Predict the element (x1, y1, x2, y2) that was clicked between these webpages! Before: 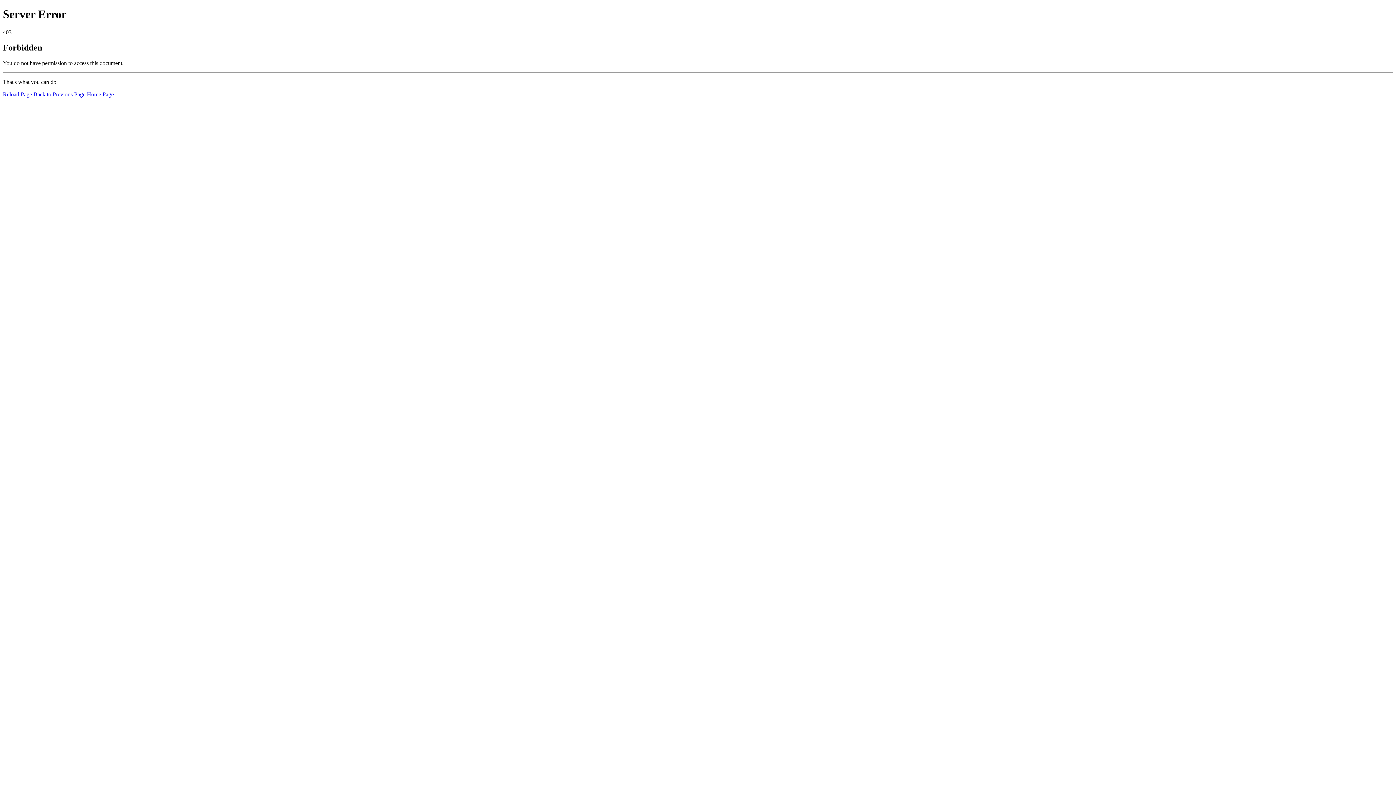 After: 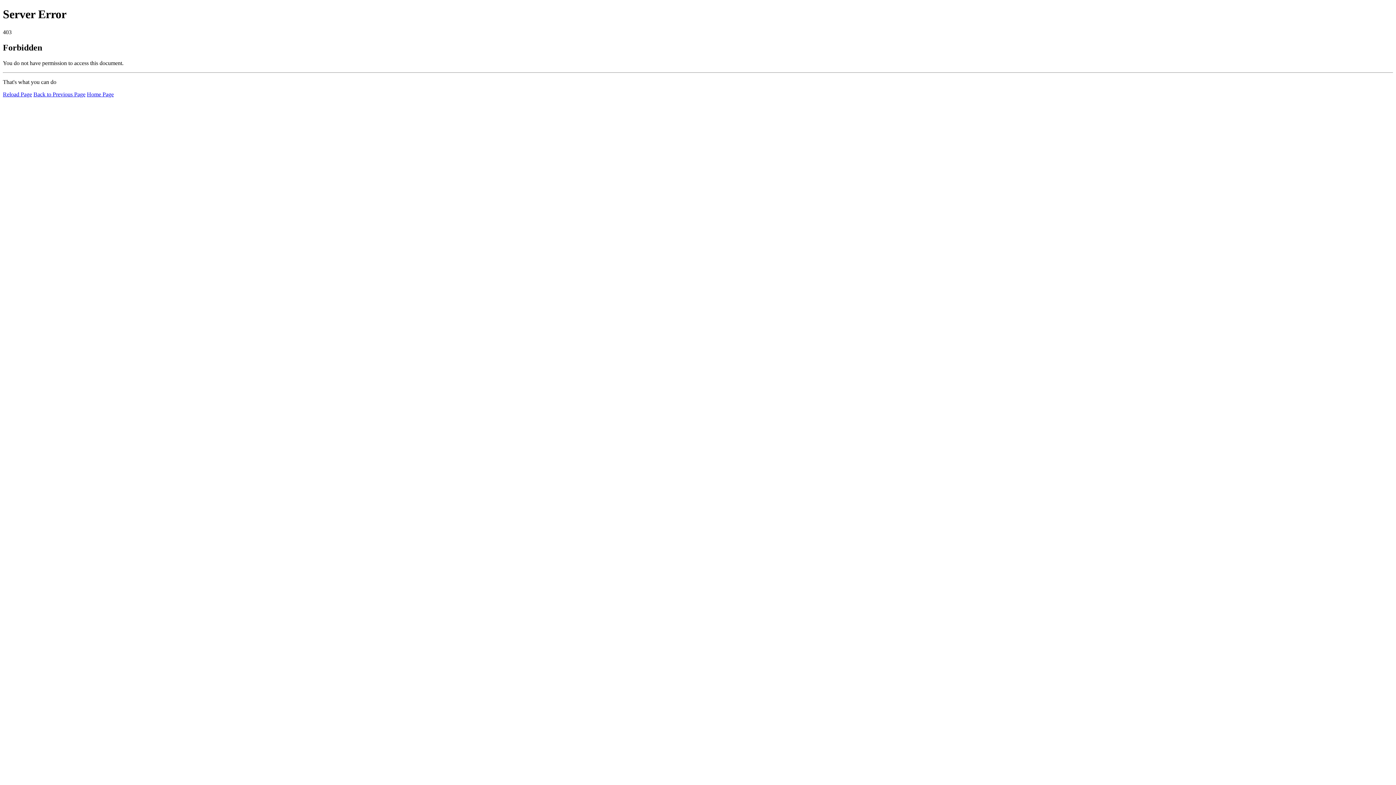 Action: label: Reload Page bbox: (2, 91, 32, 97)